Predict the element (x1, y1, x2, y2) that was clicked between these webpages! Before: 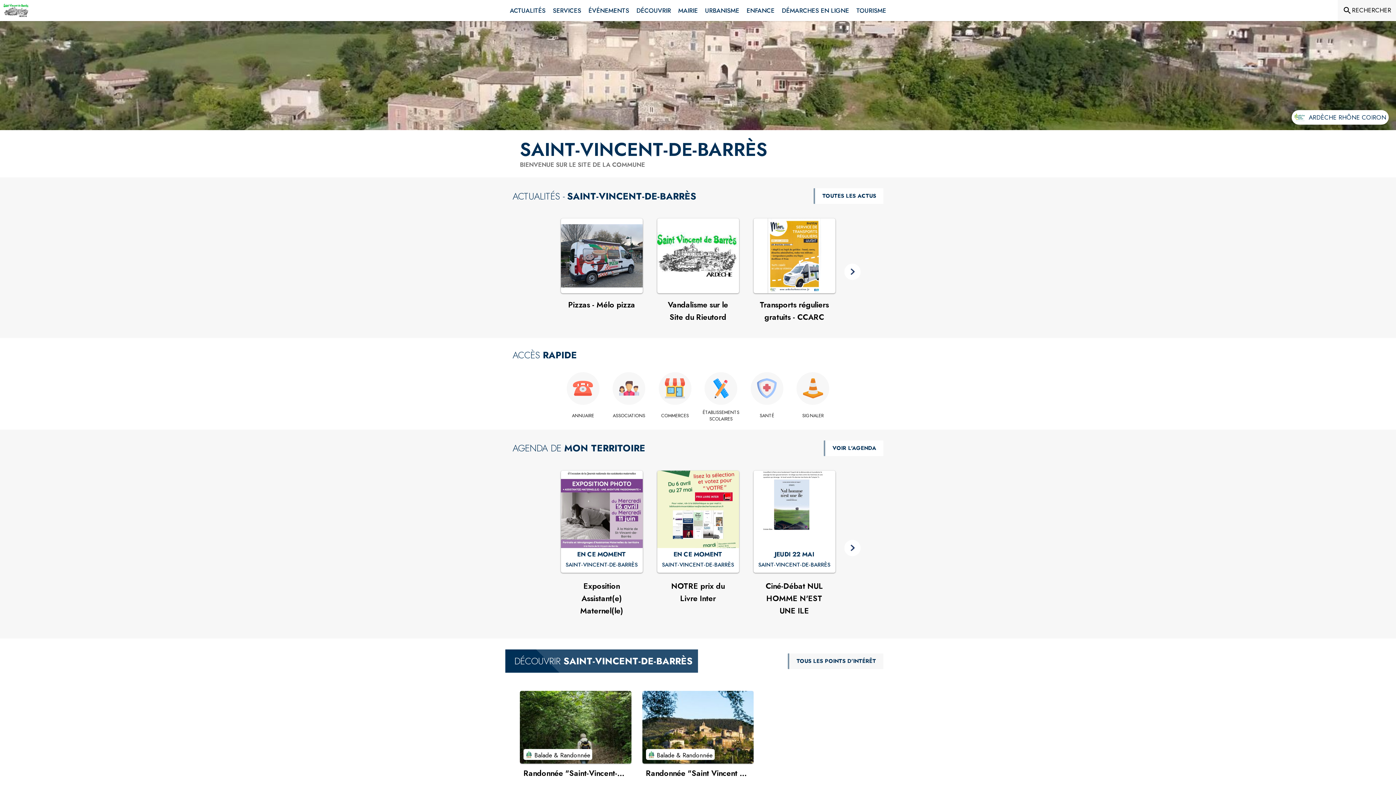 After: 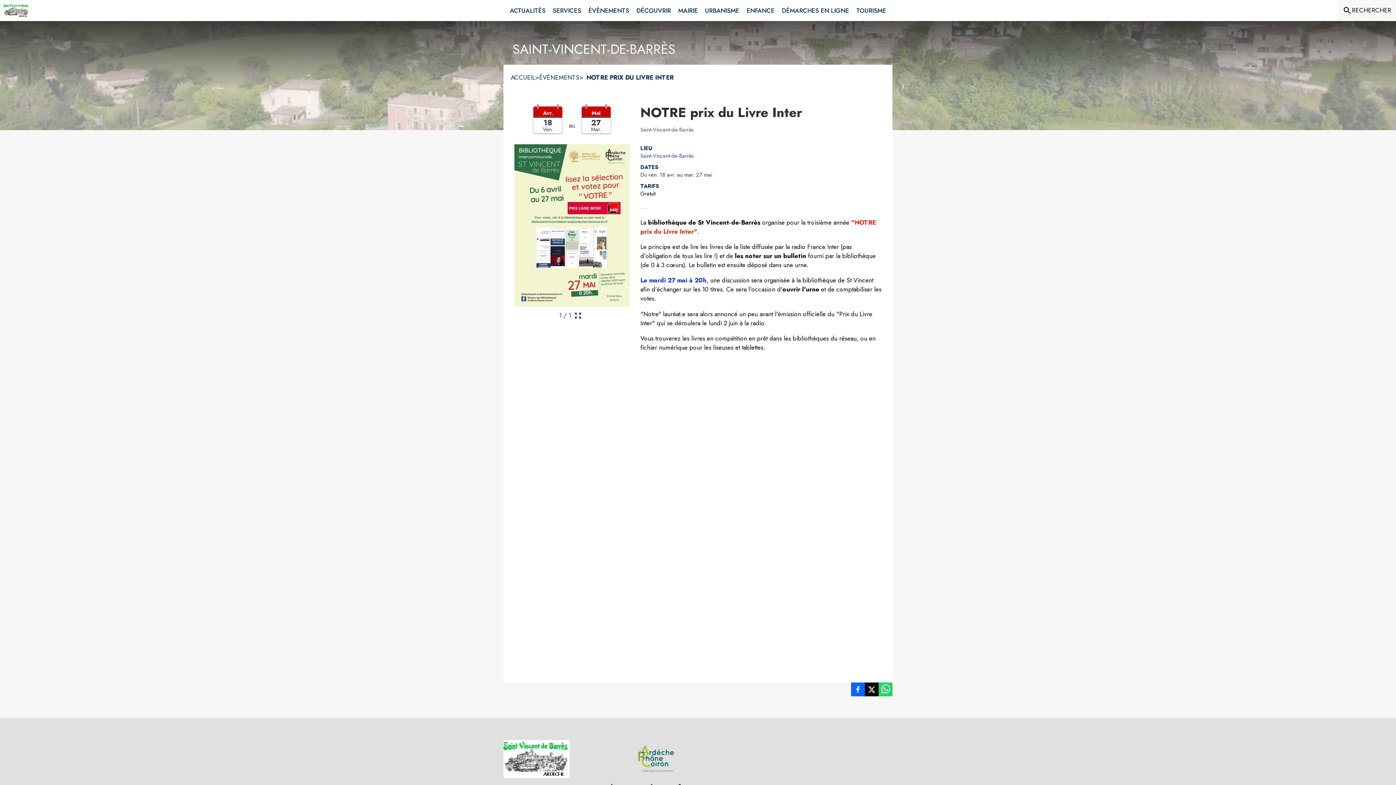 Action: bbox: (662, 561, 734, 569) label: NOTRE prix du Livre Inter : EN CE MOMENT à Saint-Vincent-de-Barrès